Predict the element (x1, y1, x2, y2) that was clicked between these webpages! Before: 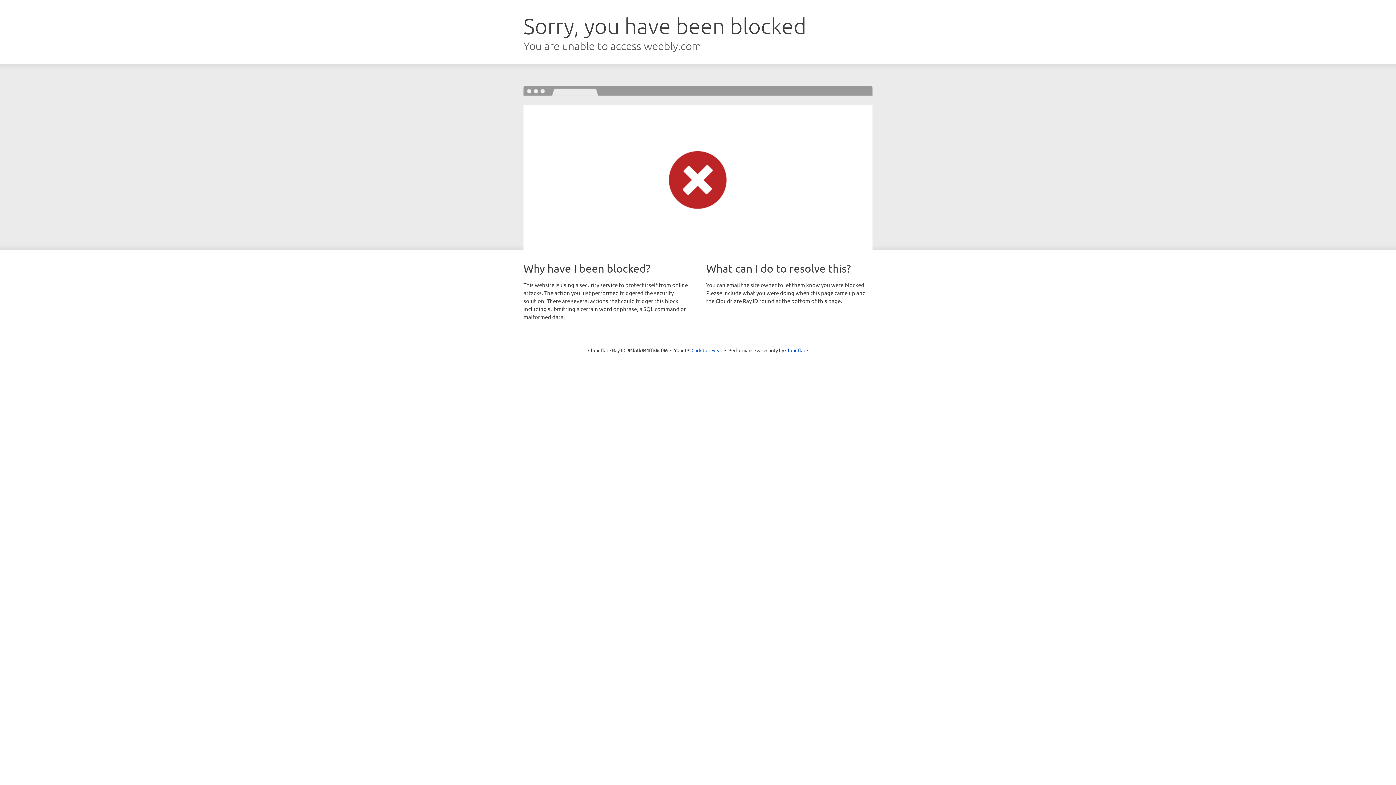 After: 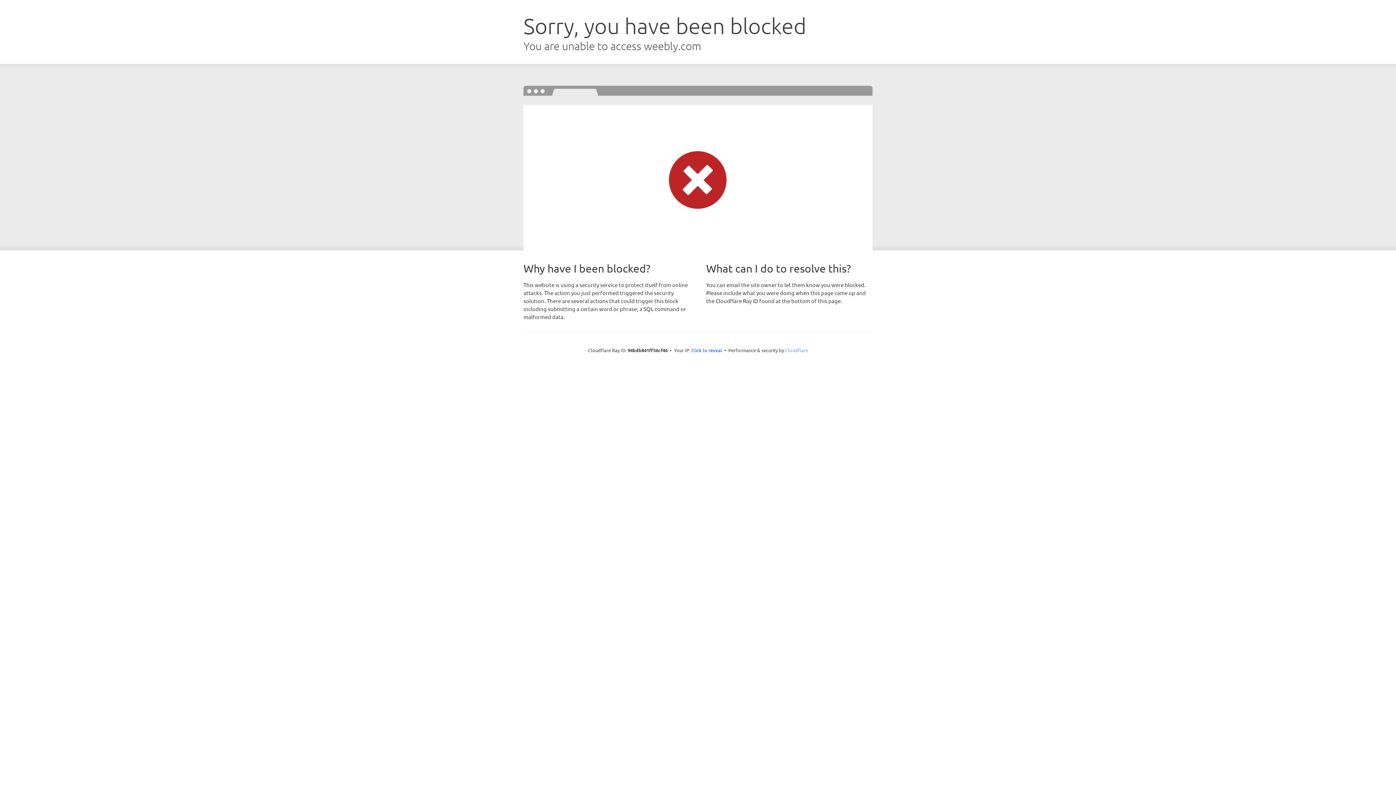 Action: bbox: (785, 347, 808, 353) label: Cloudflare